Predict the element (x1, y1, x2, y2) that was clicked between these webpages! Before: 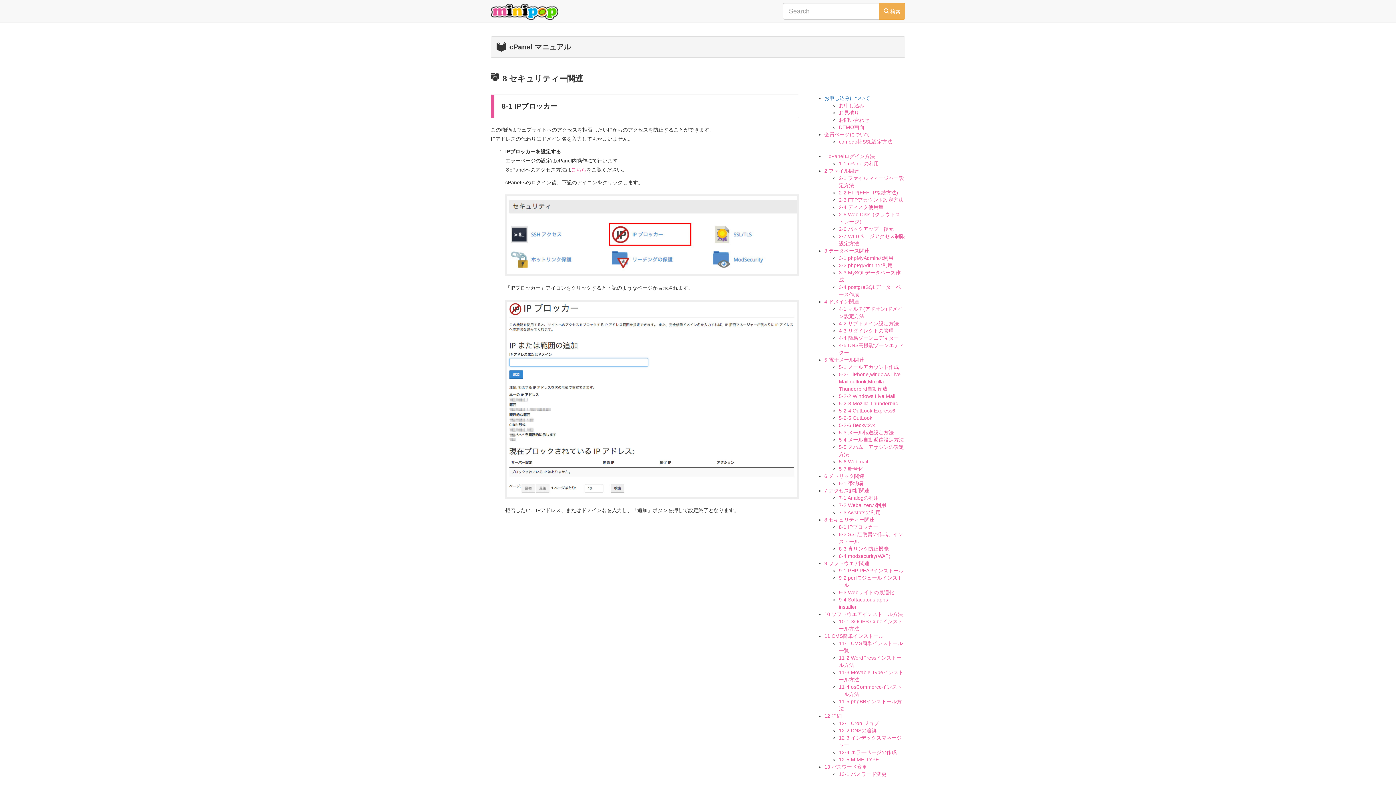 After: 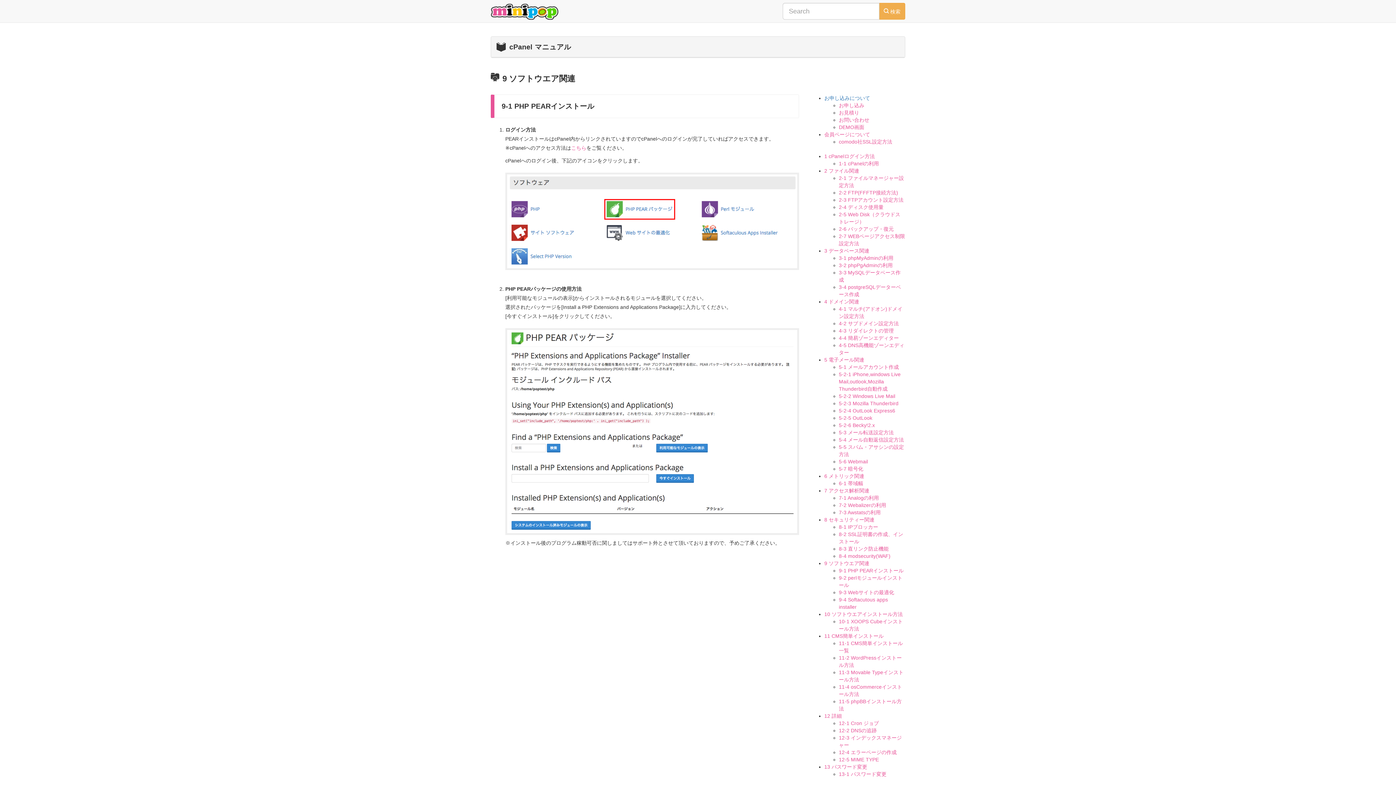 Action: label: 9-1 PHP PEARインストール bbox: (839, 568, 903, 573)